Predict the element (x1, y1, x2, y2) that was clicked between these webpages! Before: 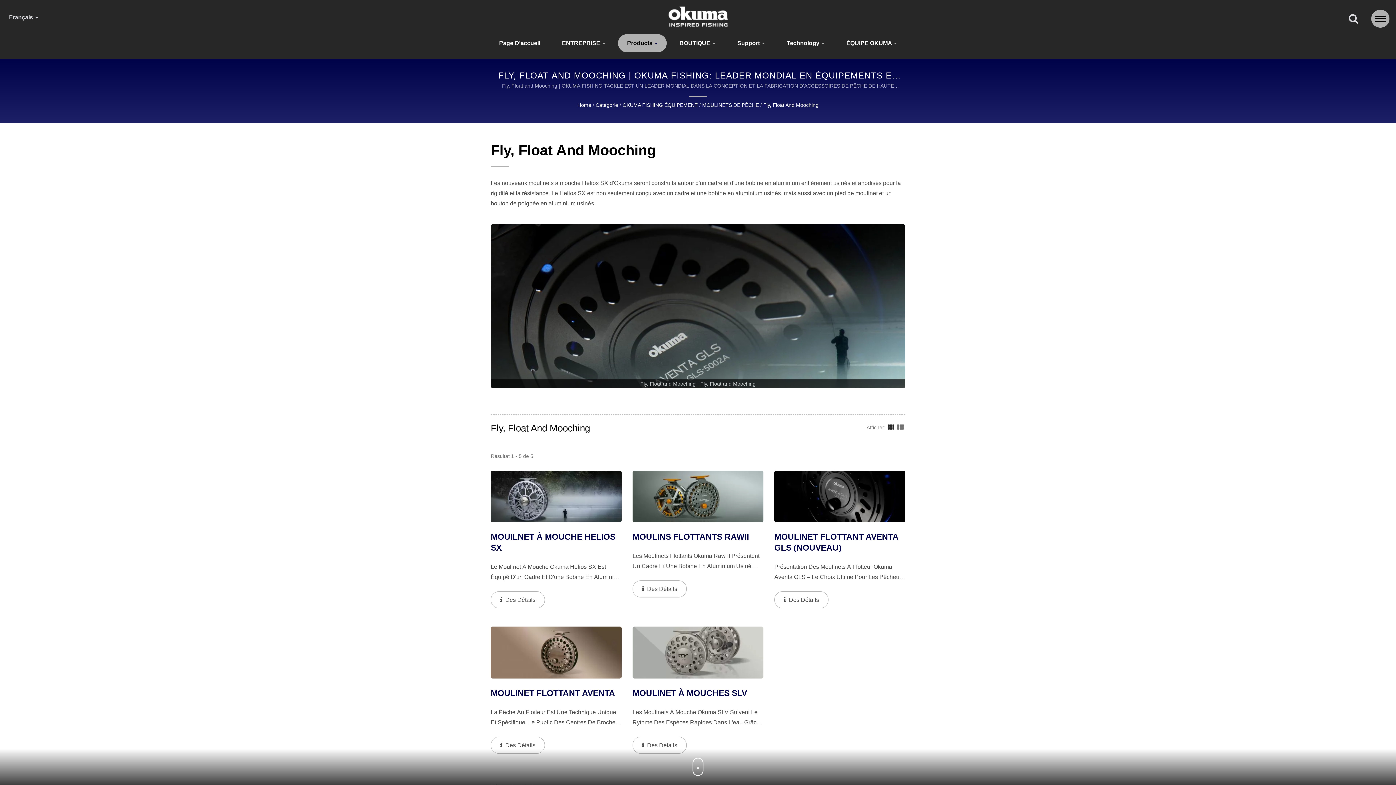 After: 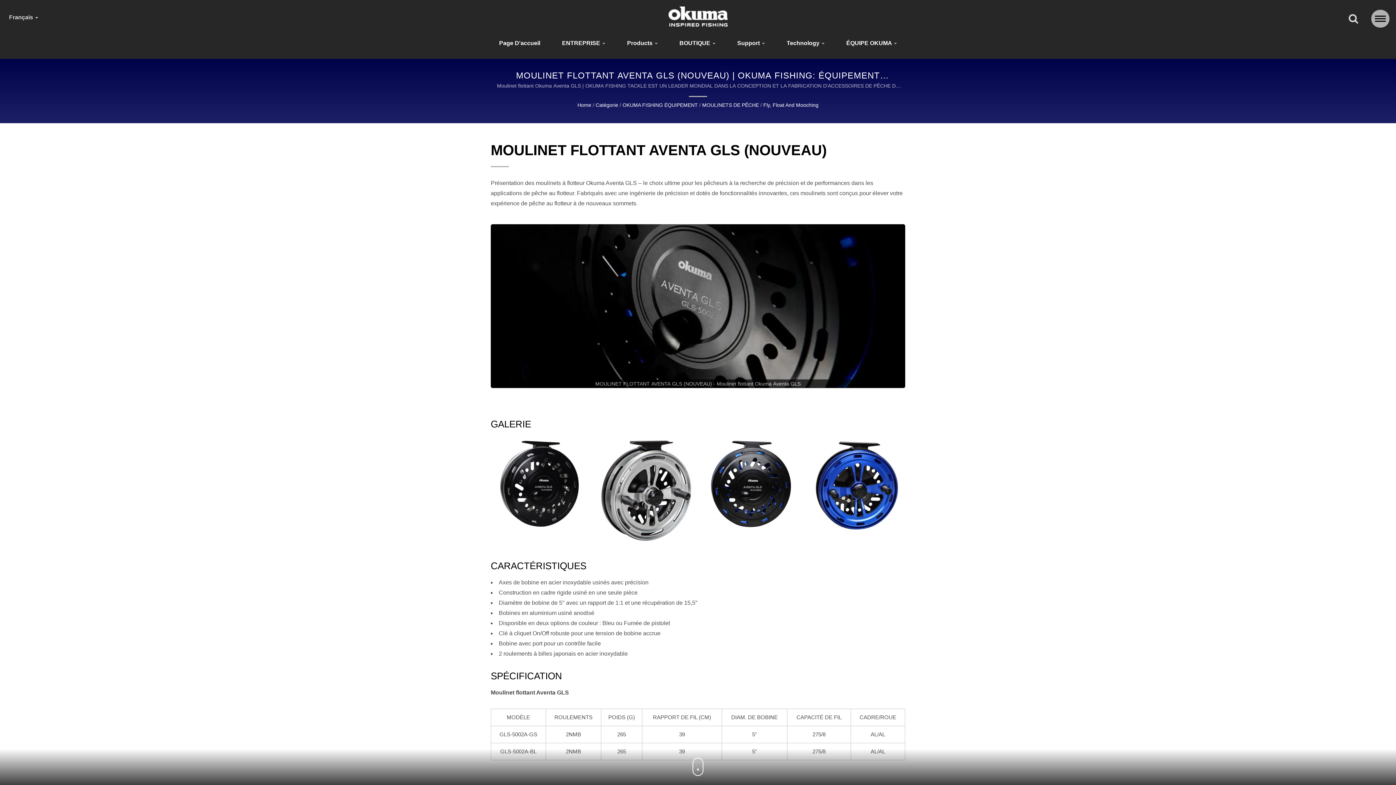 Action: label: MOULINET FLOTTANT AVENTA GLS (NOUVEAU)

Présentation Des Moulinets À Flotteur Okuma Aventa GLS – Le Choix Ultime Pour Les Pêcheurs À La Recherche De Précision Et De Performances Dans Les Applications De Pêche Au Flotteur. Fabriqués... bbox: (774, 522, 905, 582)